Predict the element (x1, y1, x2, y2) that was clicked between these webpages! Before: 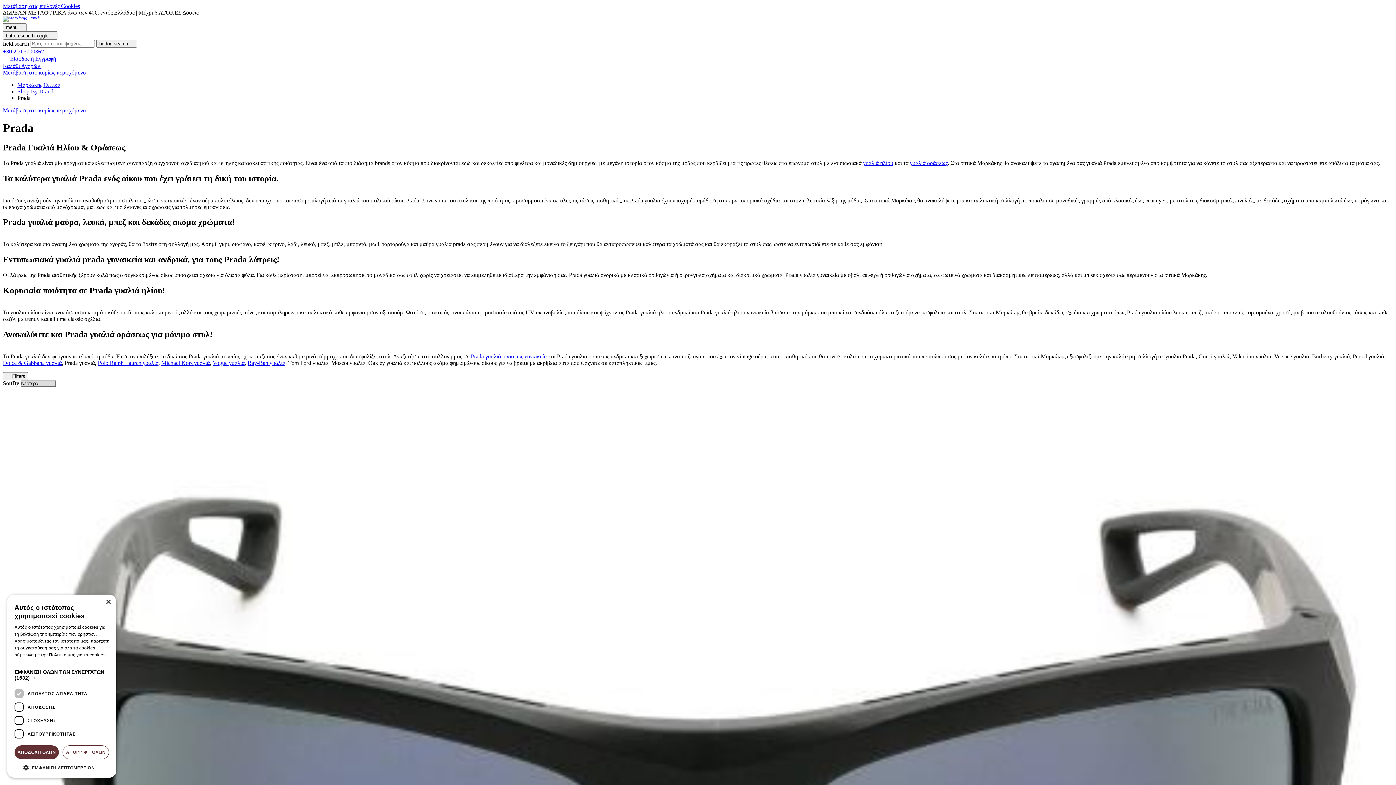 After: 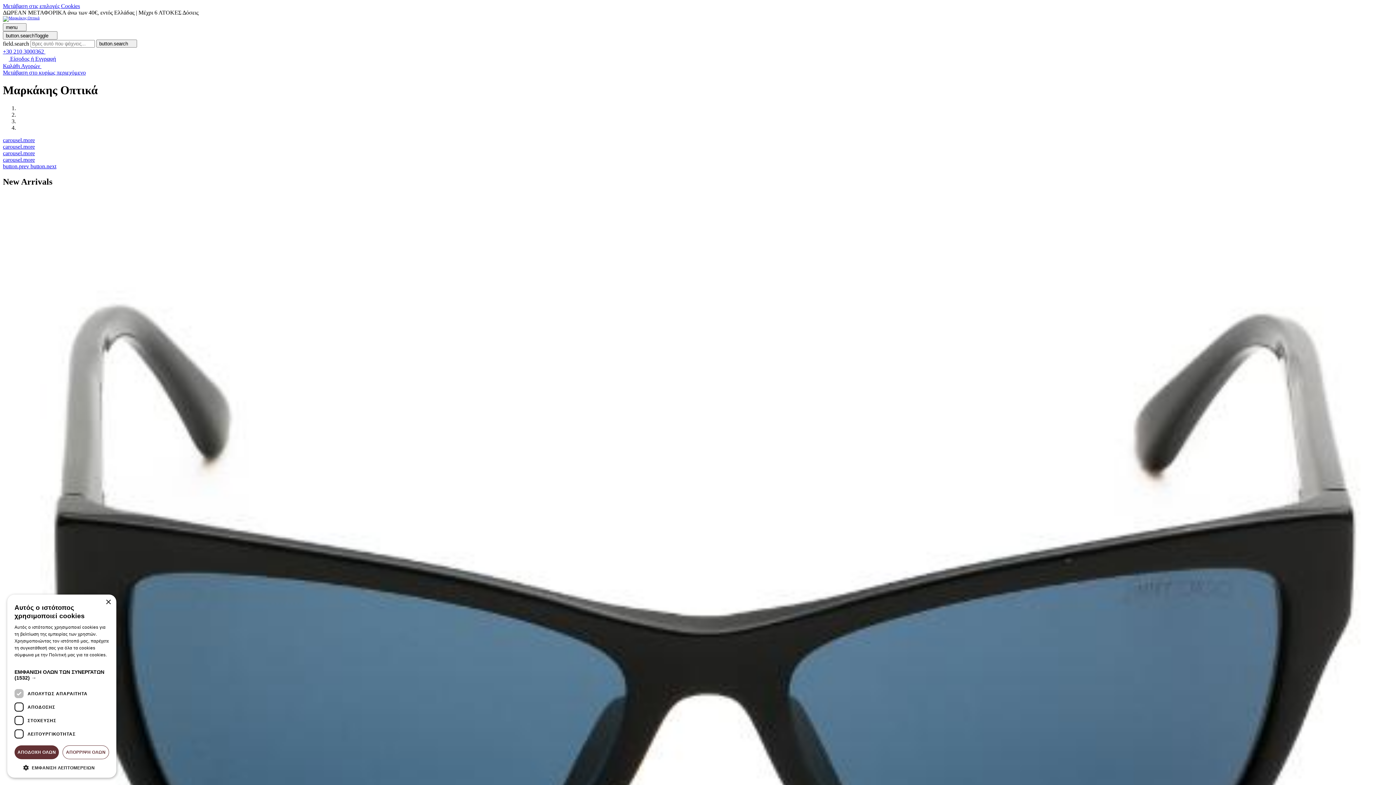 Action: bbox: (2, 16, 39, 22)